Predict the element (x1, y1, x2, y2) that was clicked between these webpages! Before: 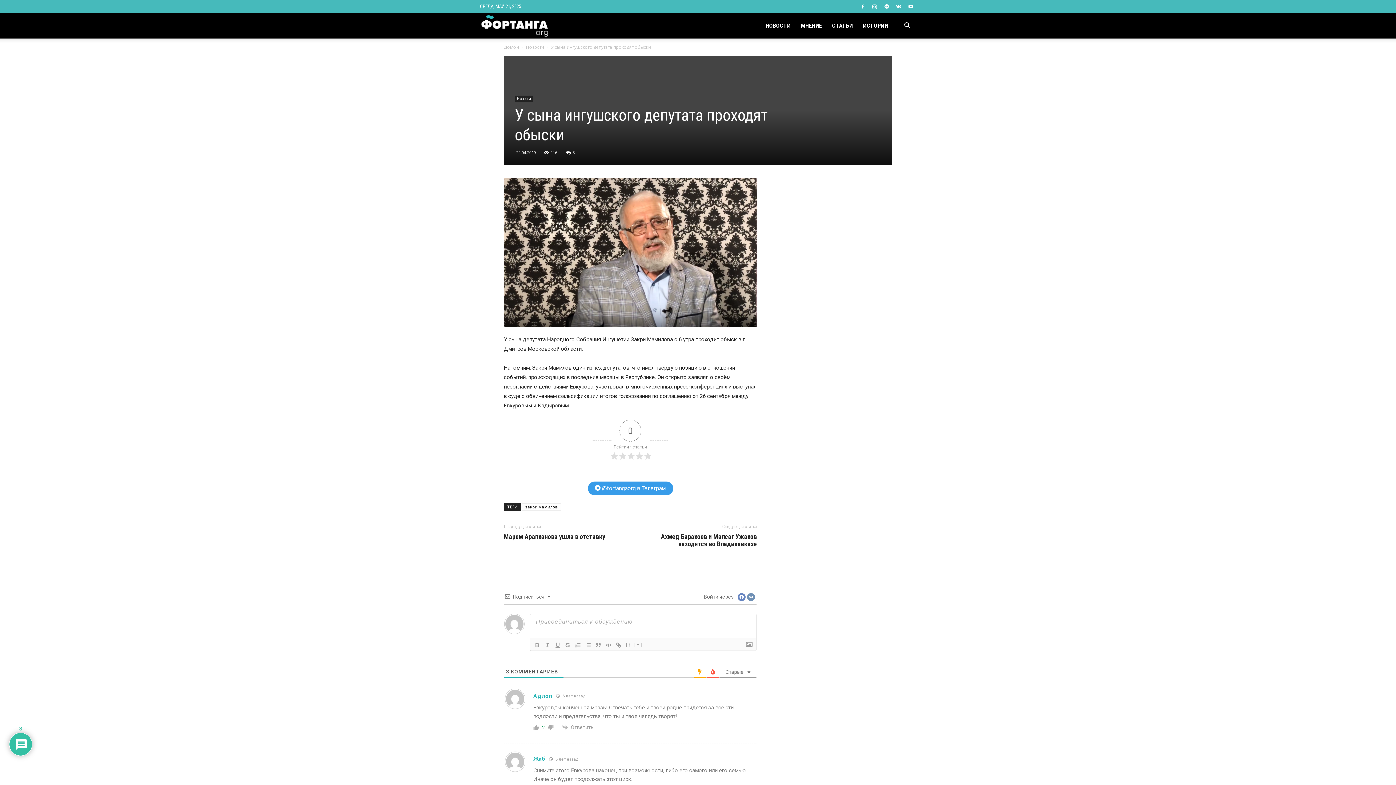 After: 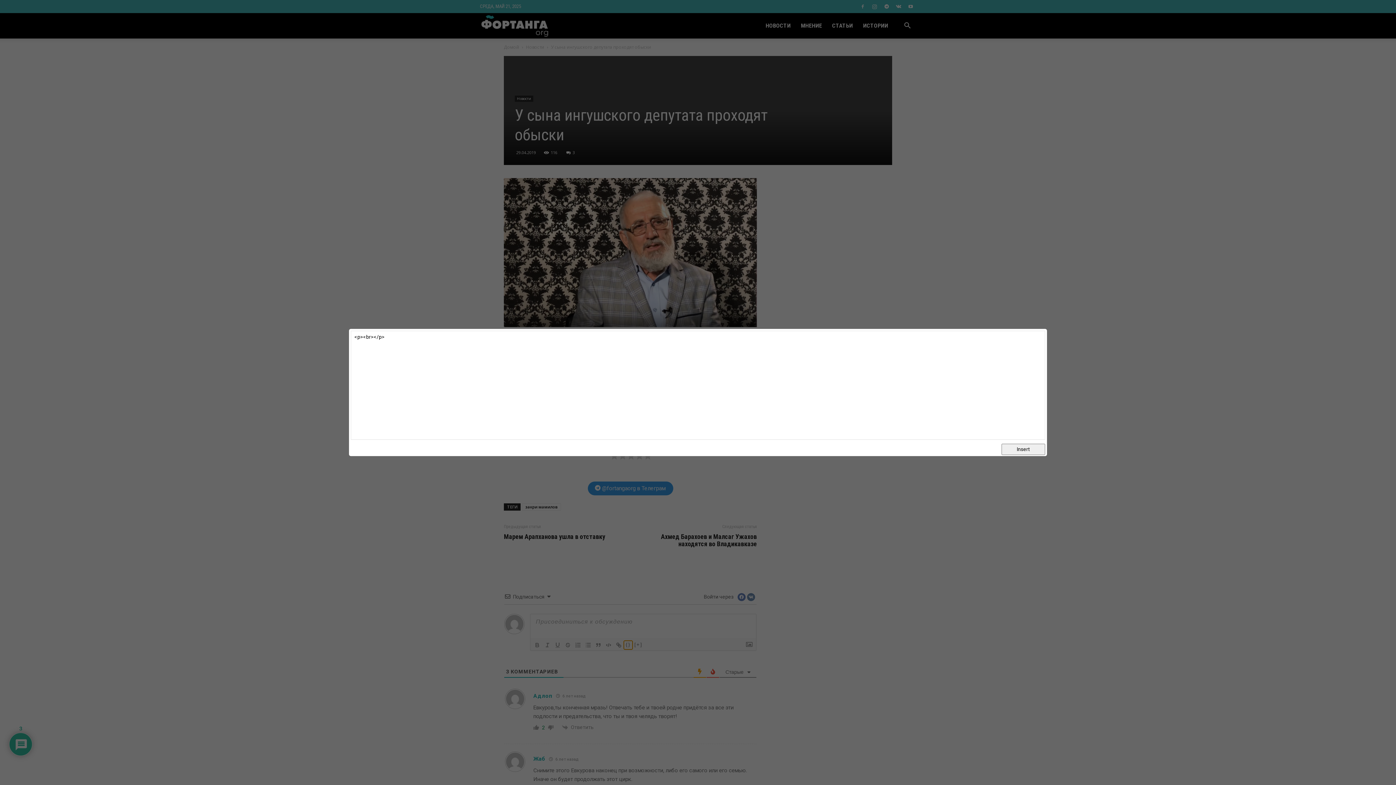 Action: bbox: (624, 641, 632, 649) label: {}